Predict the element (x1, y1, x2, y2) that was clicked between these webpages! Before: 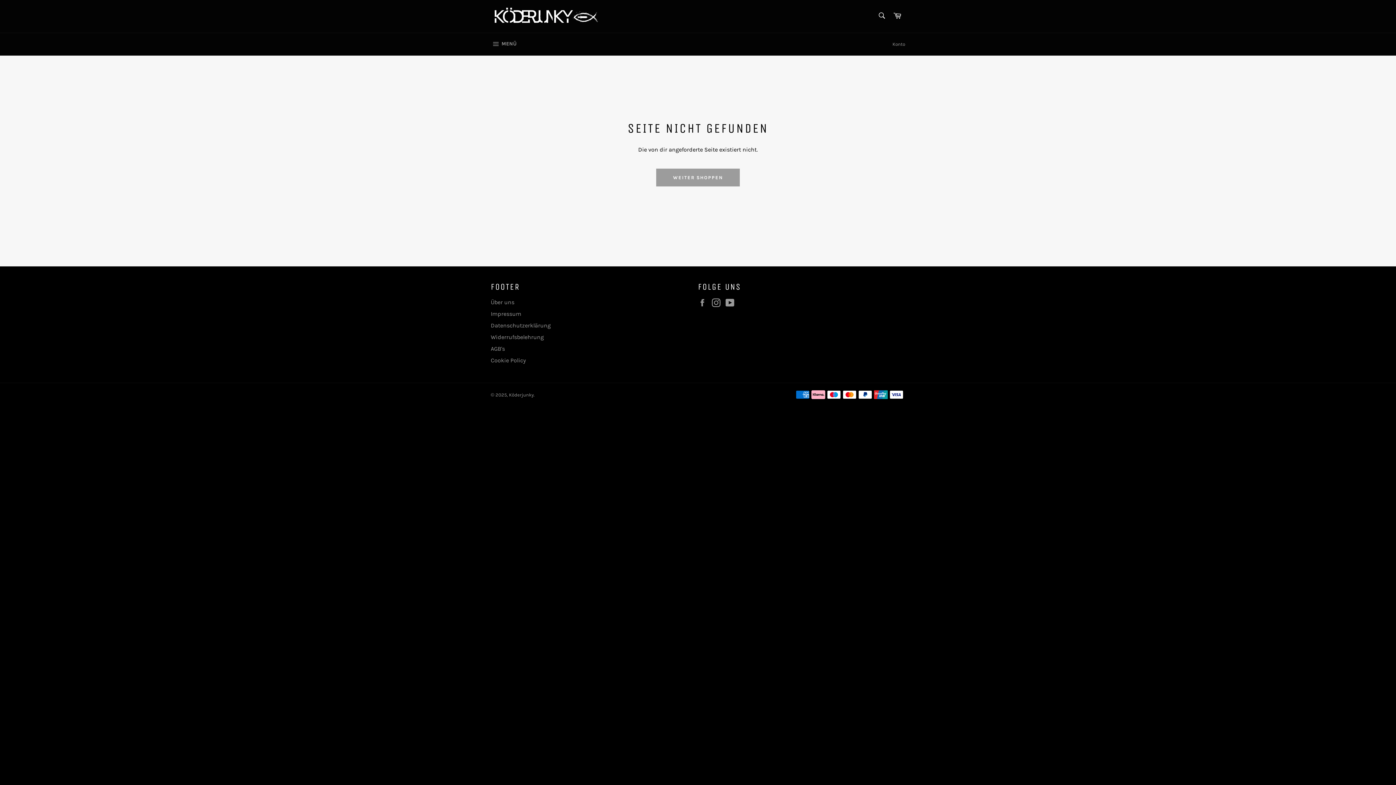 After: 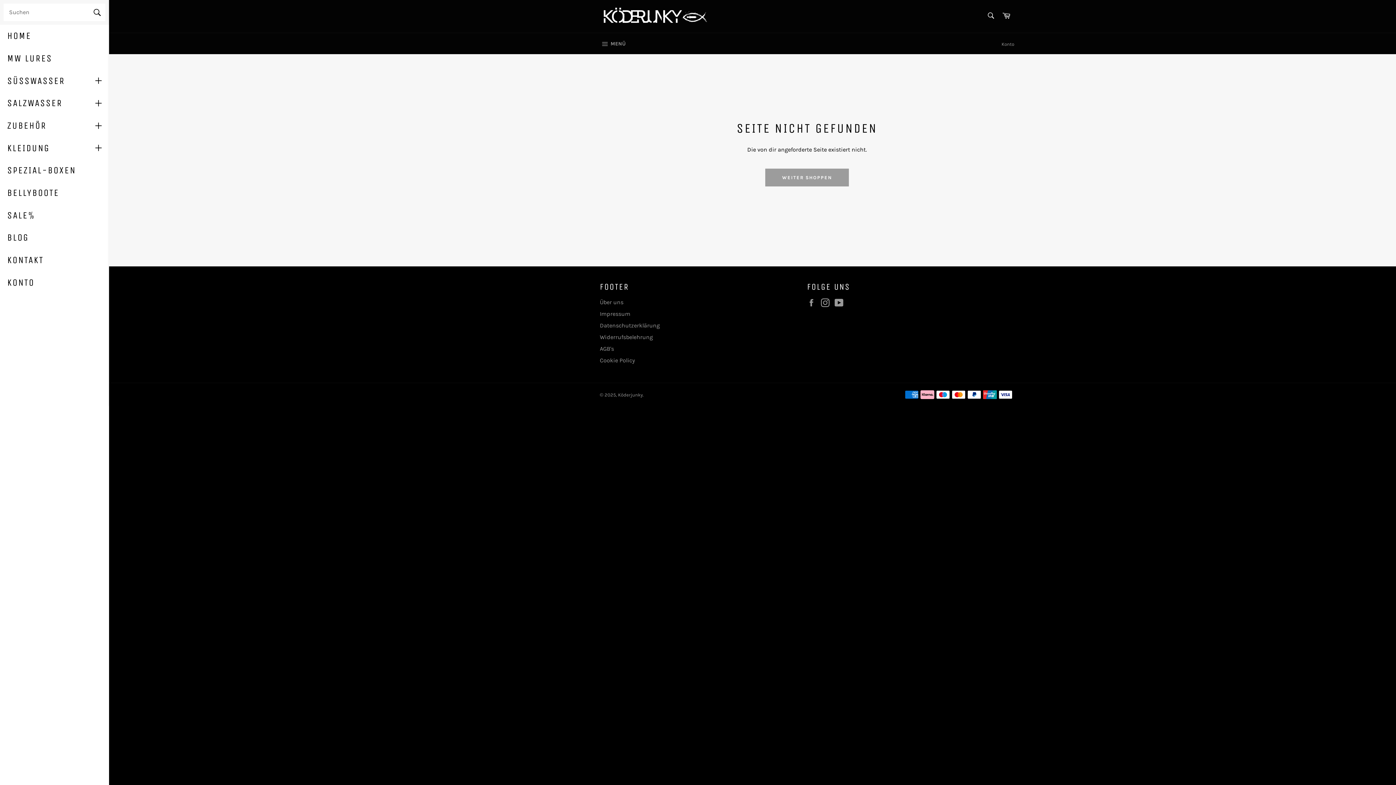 Action: bbox: (483, 33, 524, 55) label:  MENÜ
SEITENNAVIGATION